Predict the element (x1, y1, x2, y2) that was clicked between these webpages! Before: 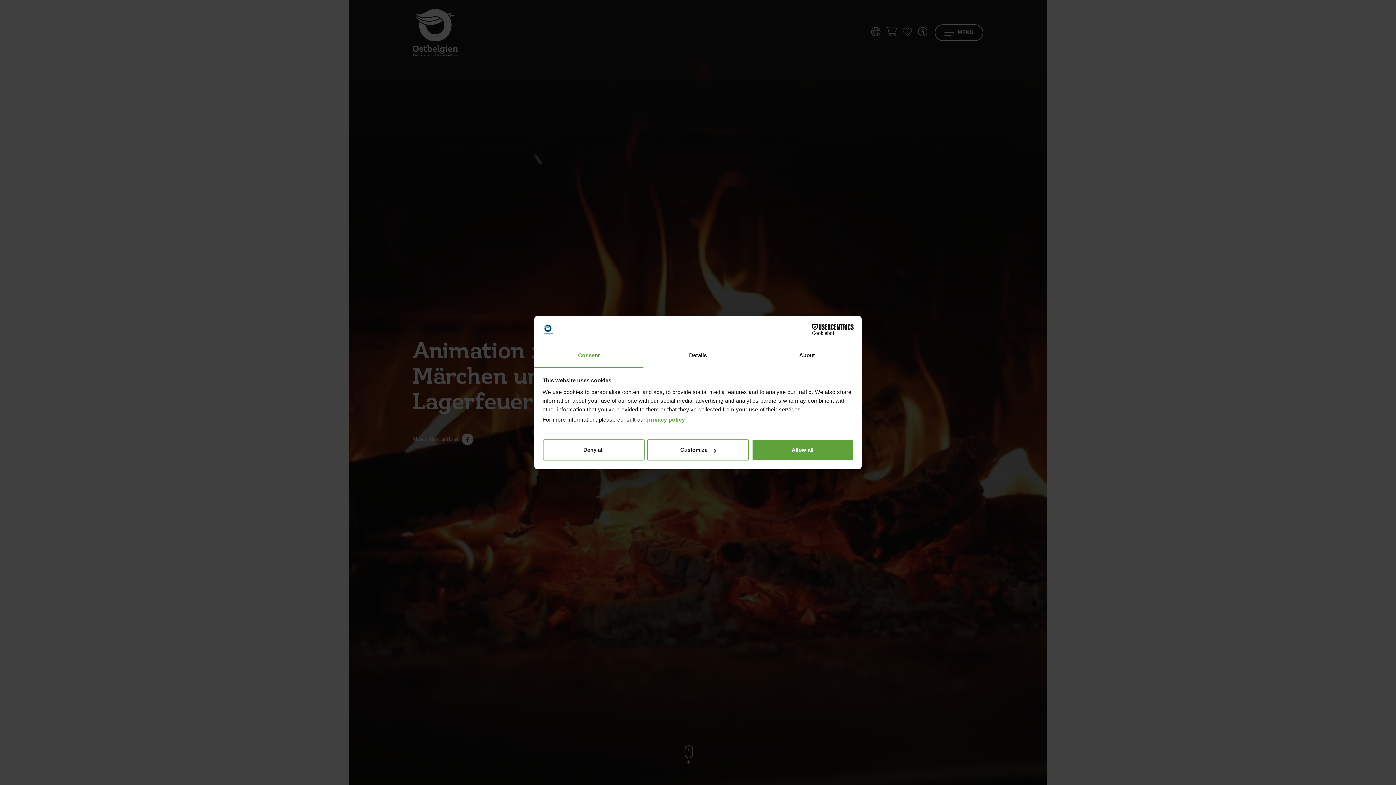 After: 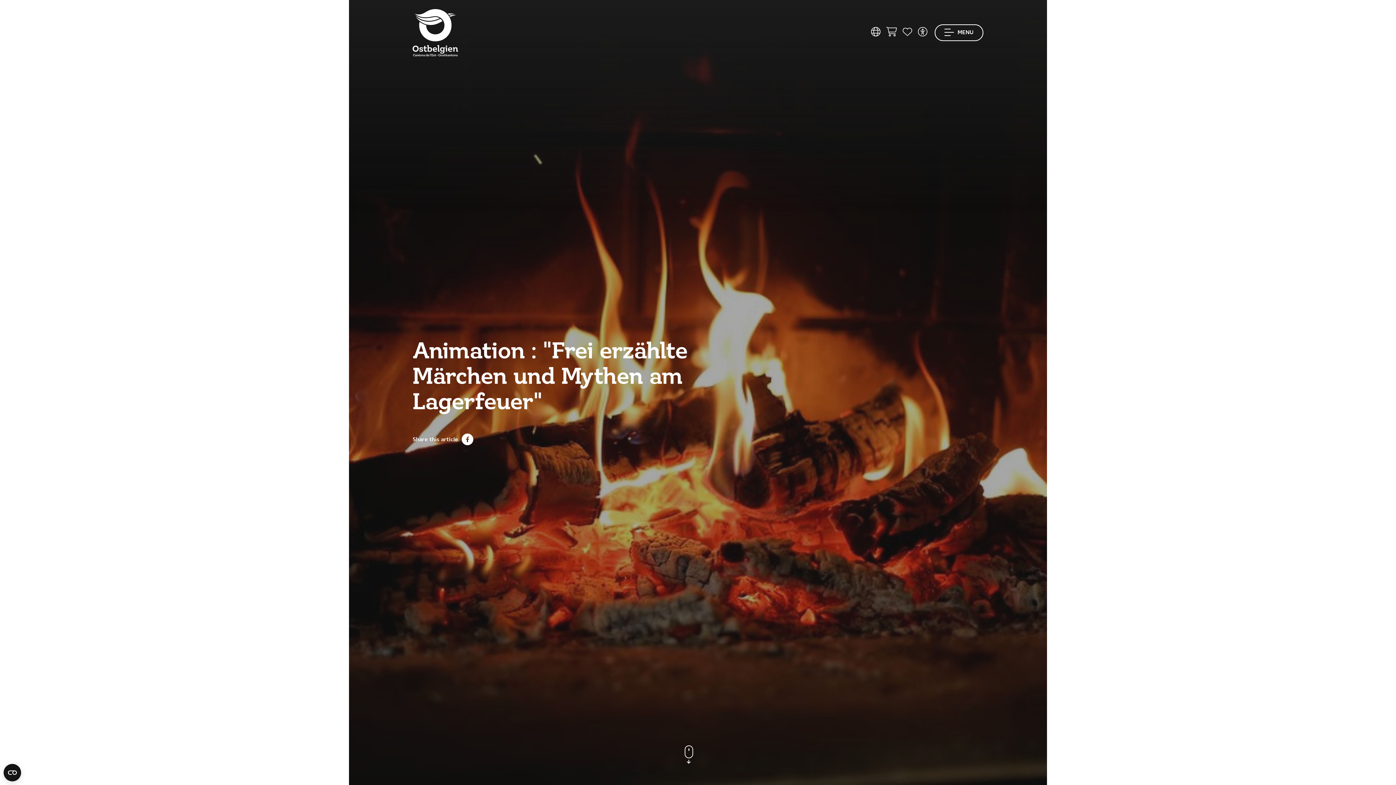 Action: bbox: (542, 439, 644, 460) label: Deny all